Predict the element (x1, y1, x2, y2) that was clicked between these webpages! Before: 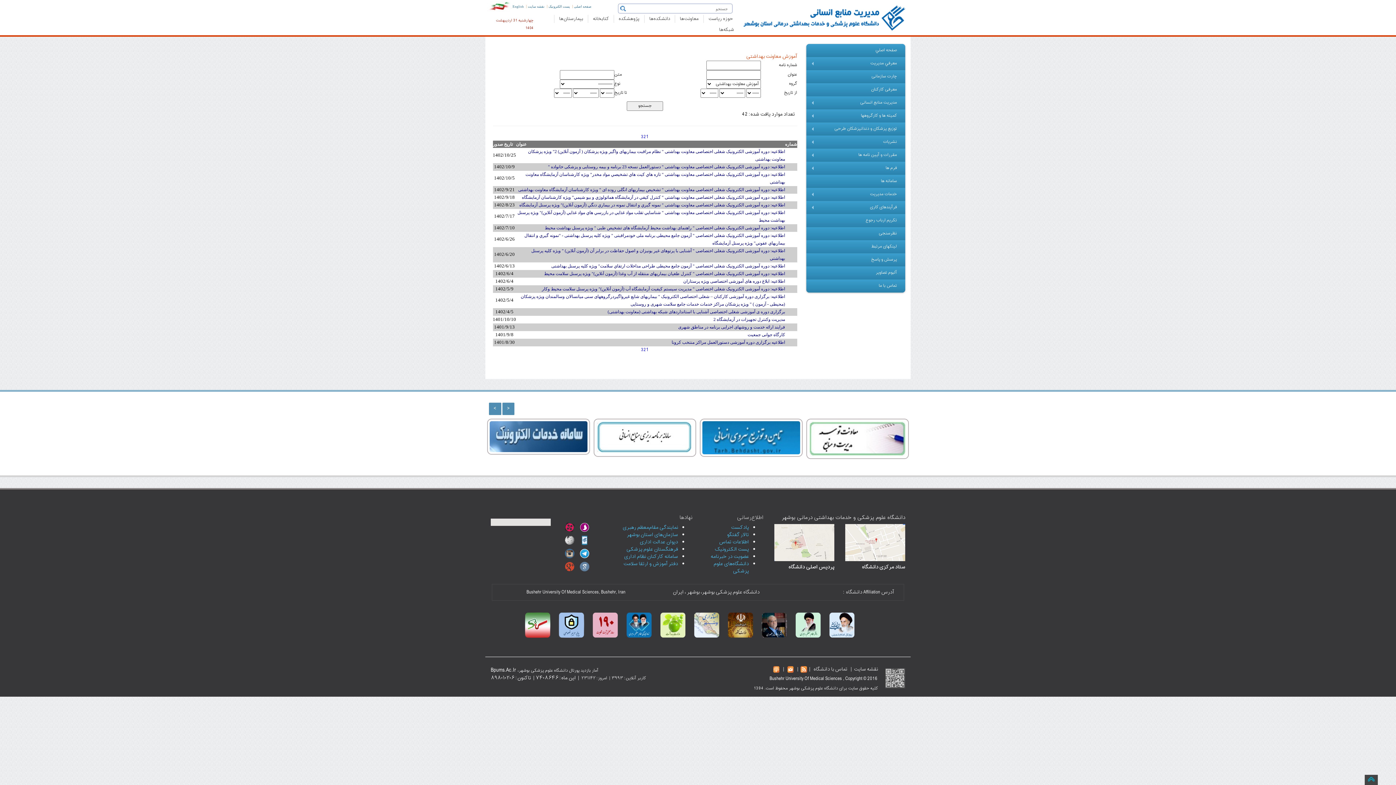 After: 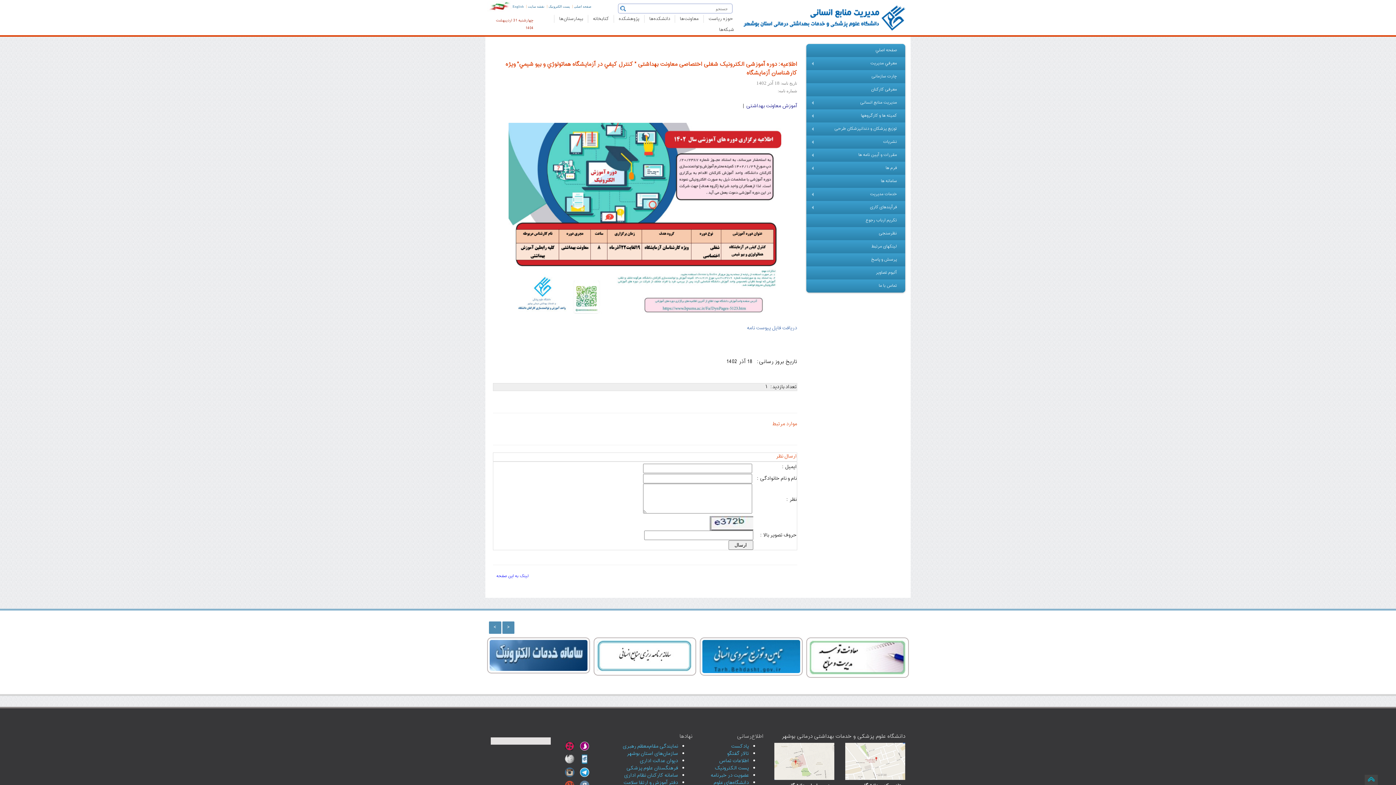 Action: bbox: (522, 194, 785, 200) label: اطلاعیه: دوره آموزشی الکترونیک شغلی اختصاصی معاونت بهداشتی " کنترل کيفي در آزمايشگاه هماتولوژي و بيو شيمي" ویژه کارشناسان آزمایشگاه